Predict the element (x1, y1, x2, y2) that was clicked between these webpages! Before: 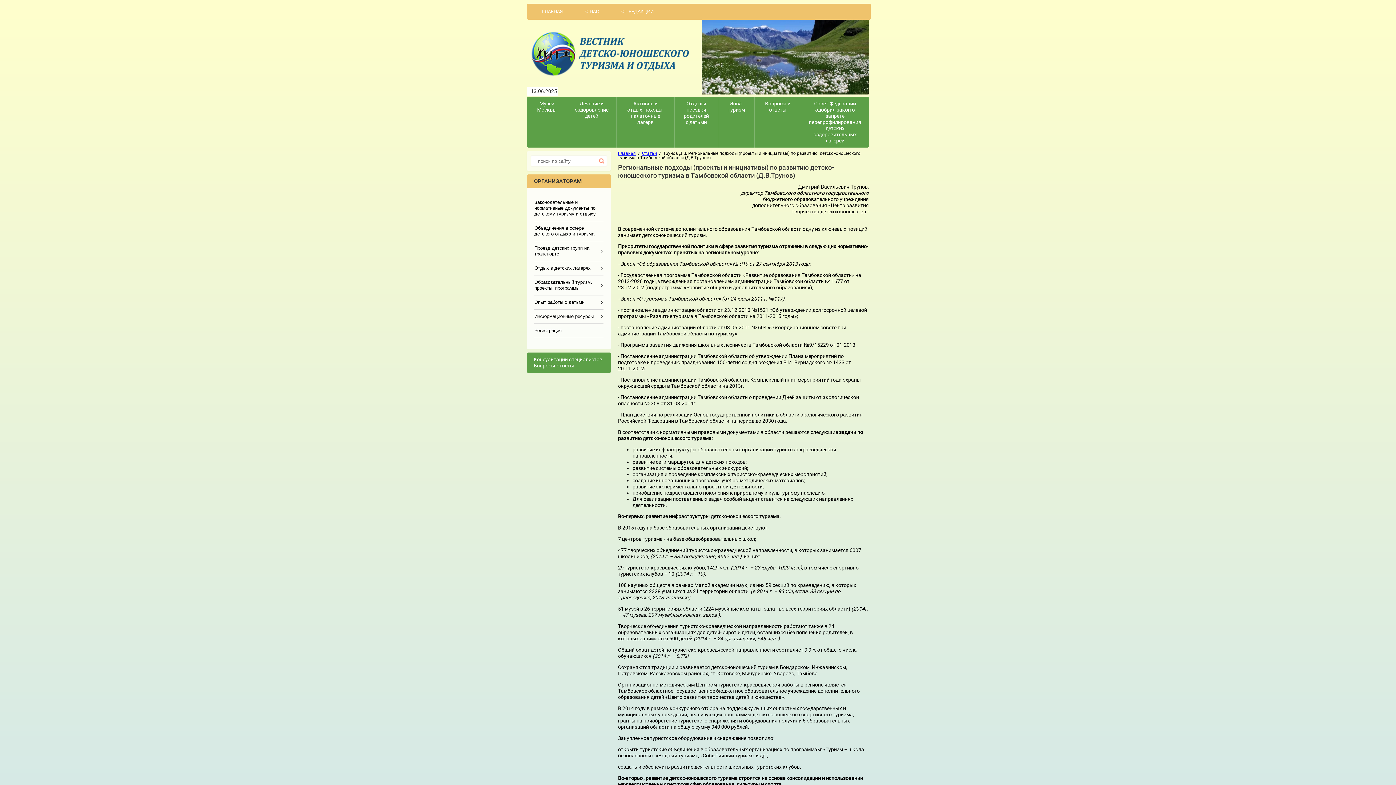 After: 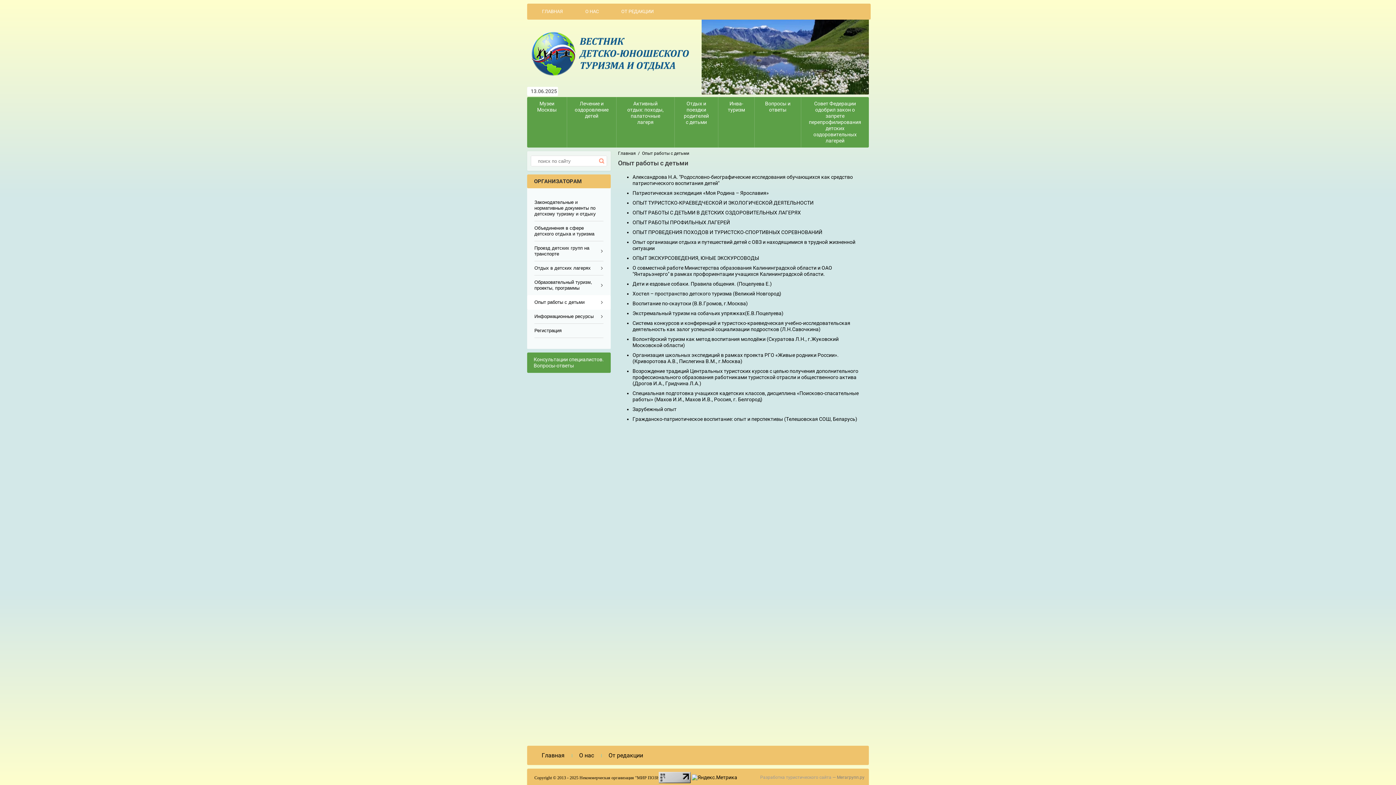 Action: bbox: (527, 295, 610, 309) label: Опыт работы с детьми